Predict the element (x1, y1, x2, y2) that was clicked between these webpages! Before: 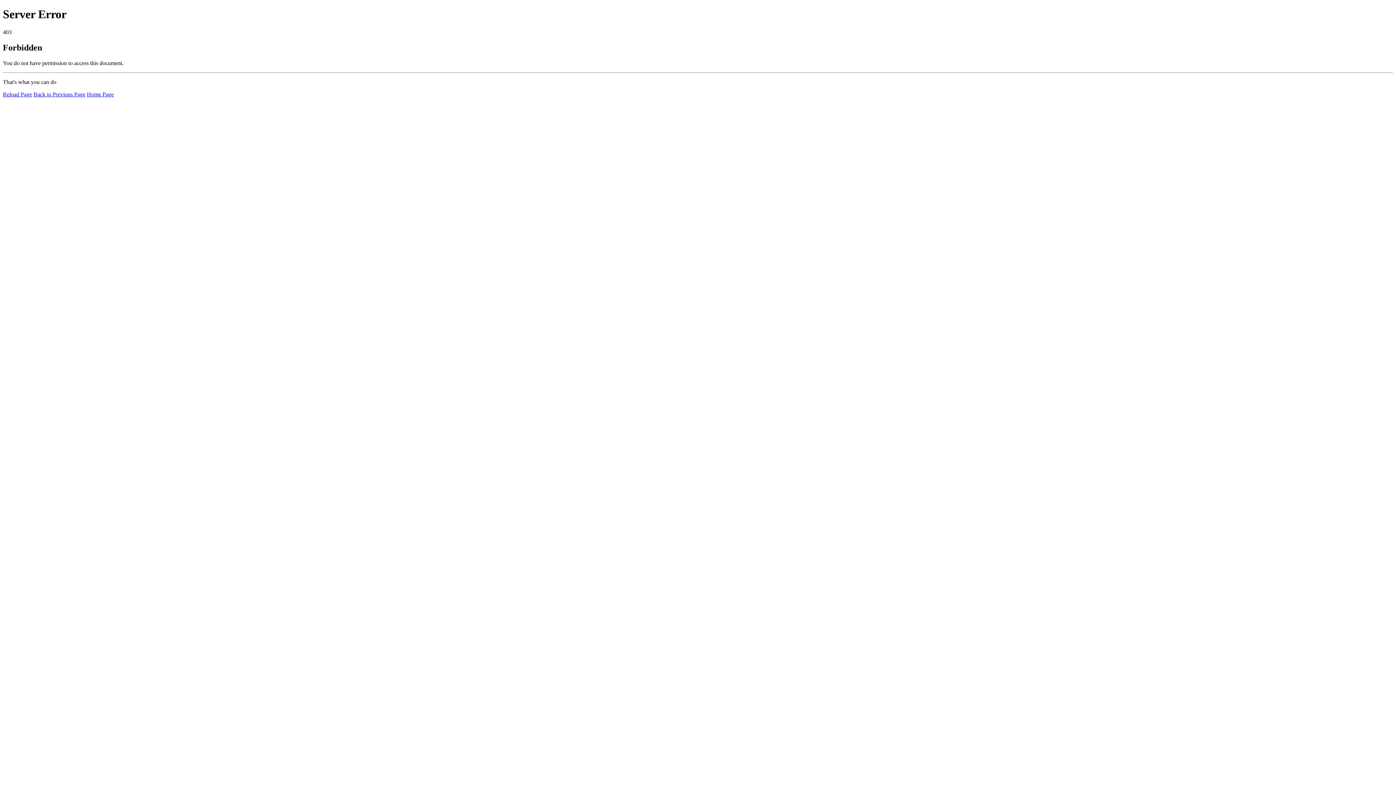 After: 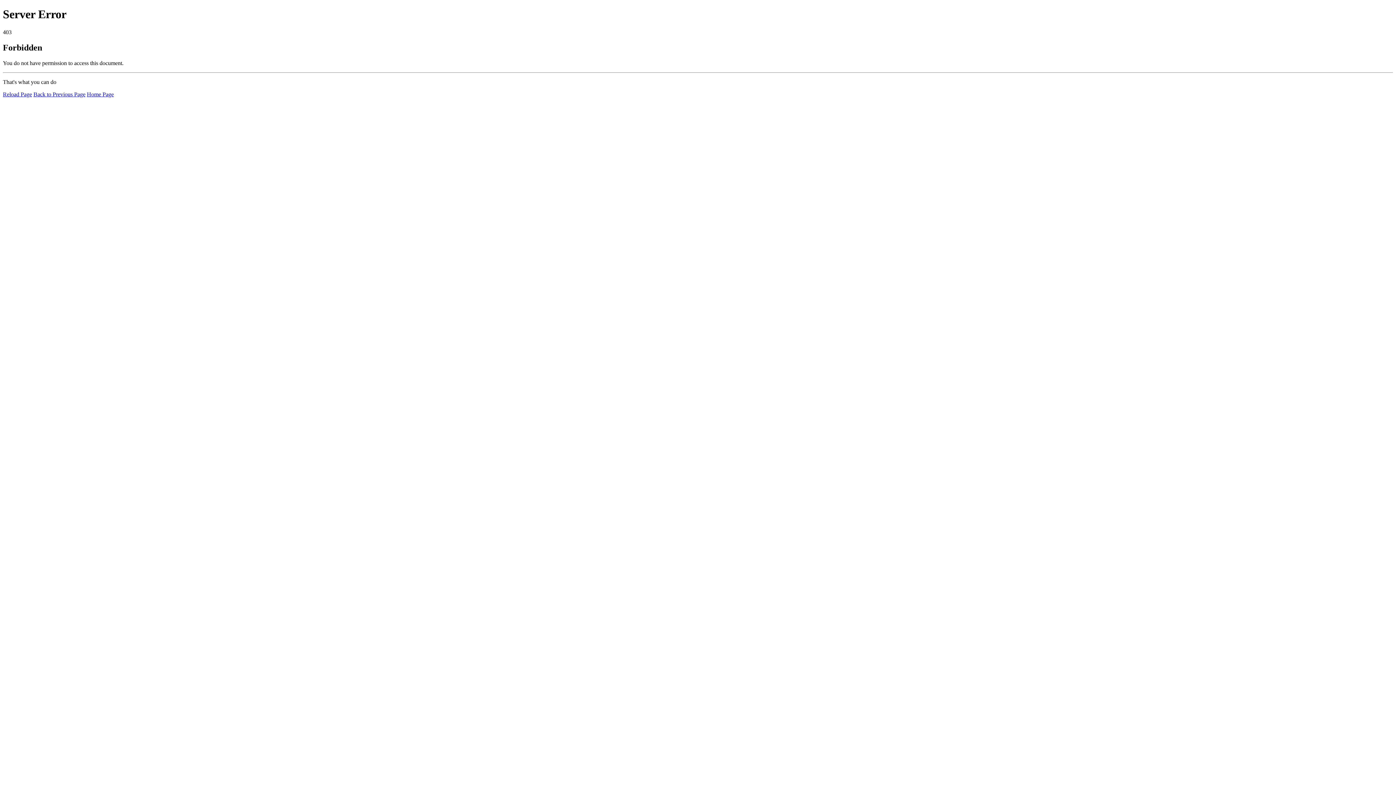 Action: label: Home Page bbox: (86, 91, 113, 97)